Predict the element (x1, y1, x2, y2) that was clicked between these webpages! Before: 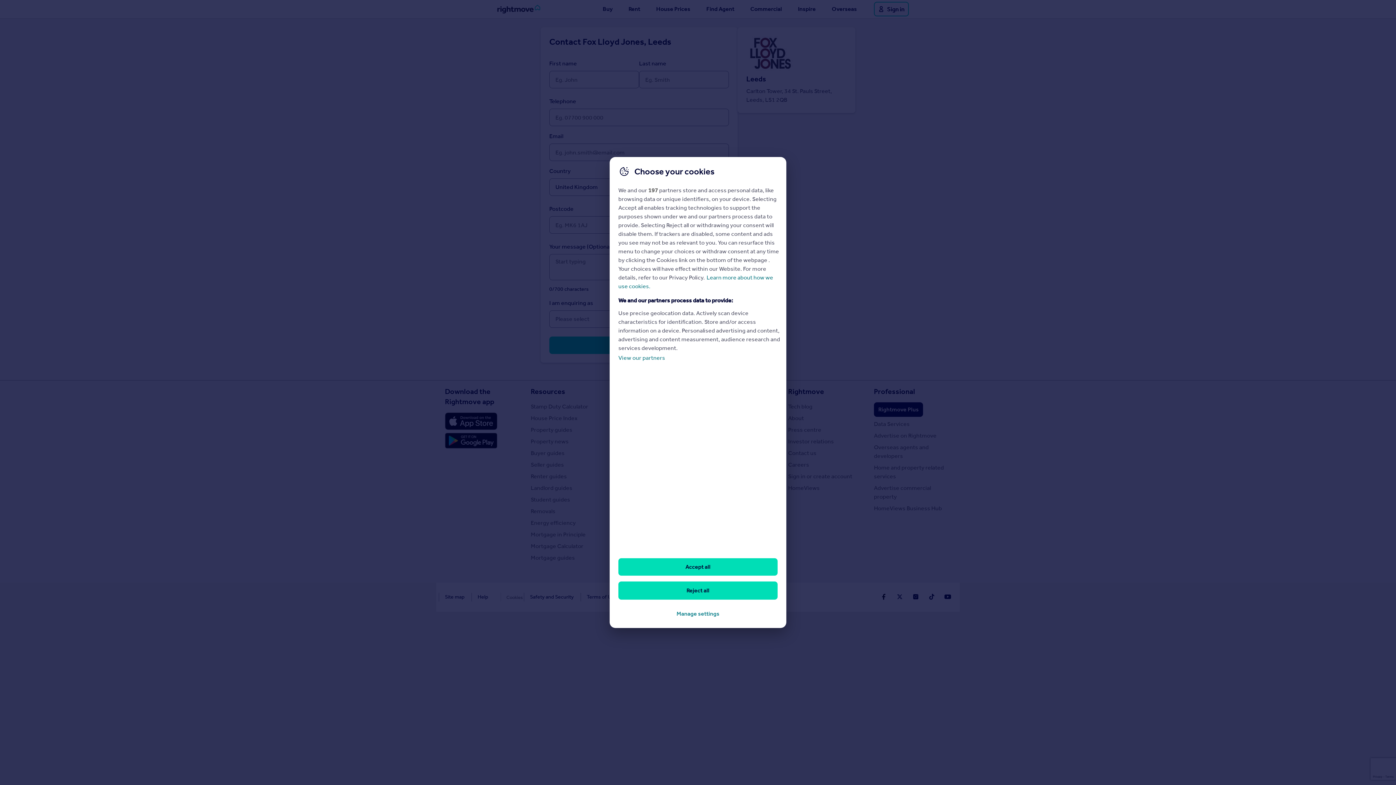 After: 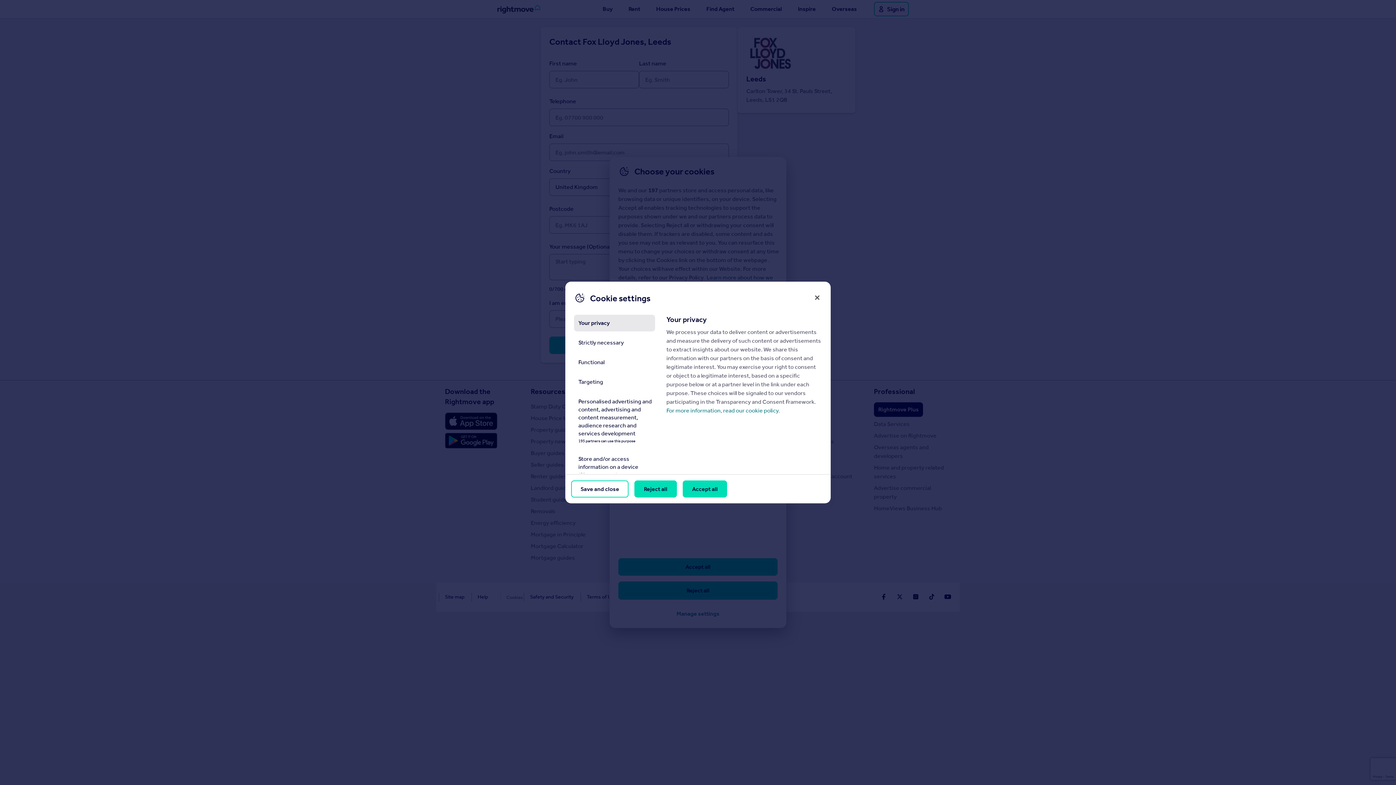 Action: bbox: (618, 605, 777, 622) label: Manage settings